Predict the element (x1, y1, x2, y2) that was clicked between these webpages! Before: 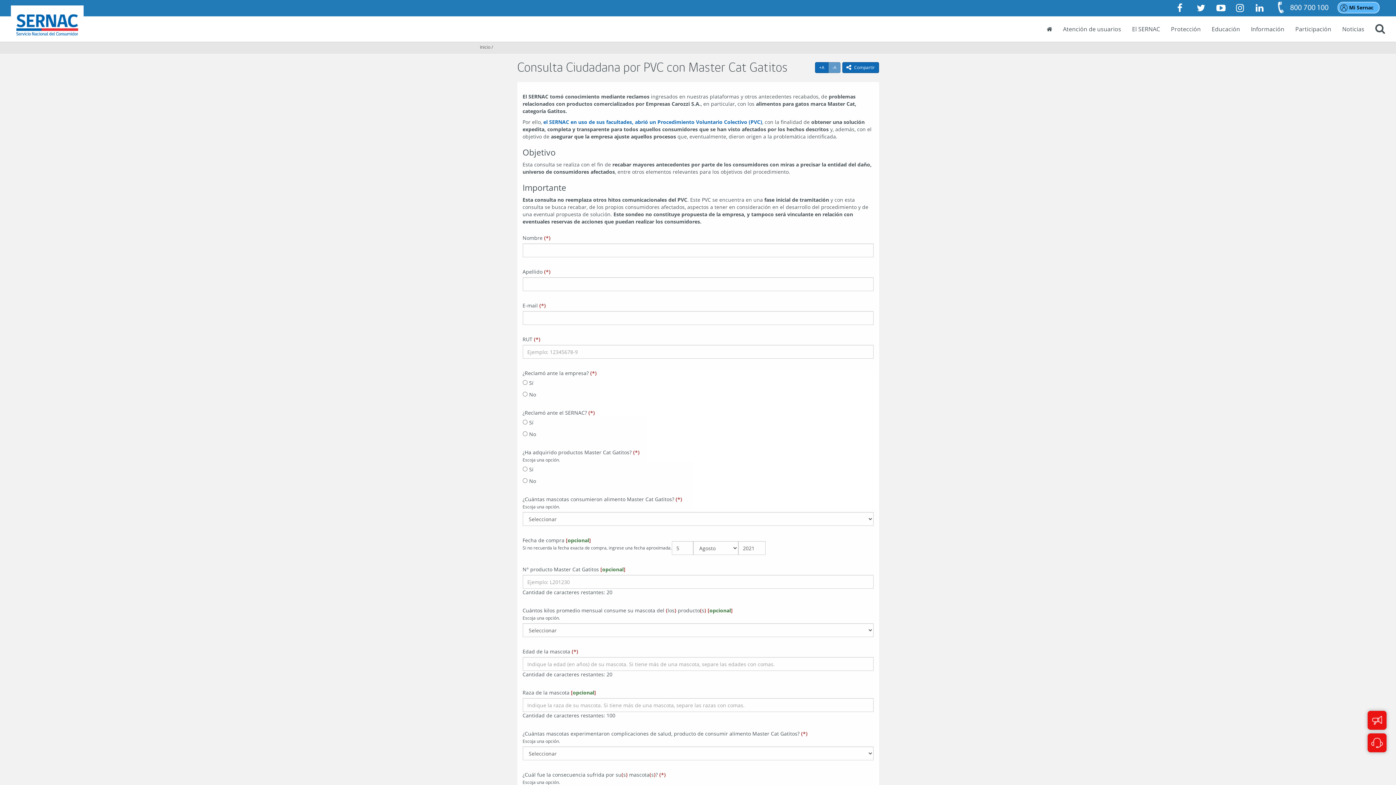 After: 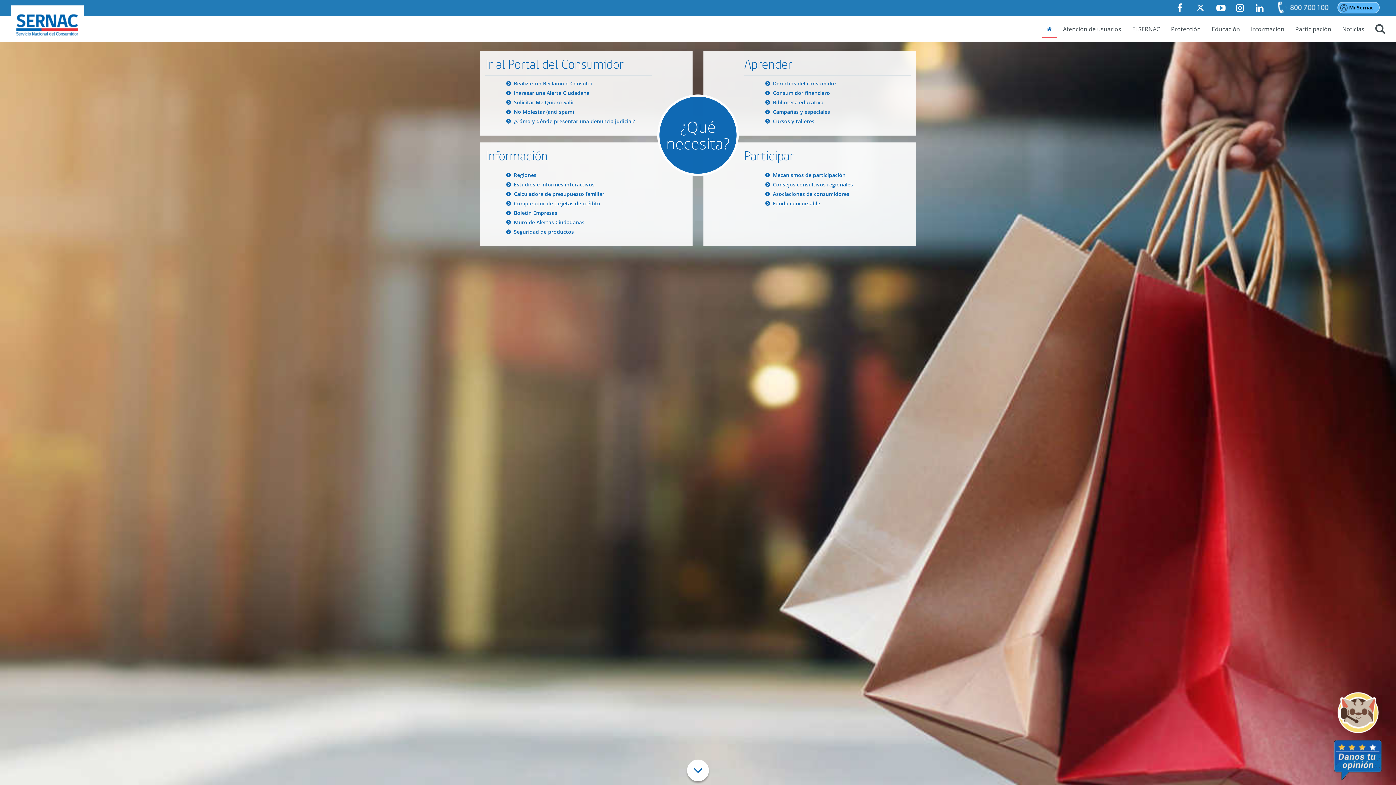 Action: bbox: (1041, 20, 1057, 38)